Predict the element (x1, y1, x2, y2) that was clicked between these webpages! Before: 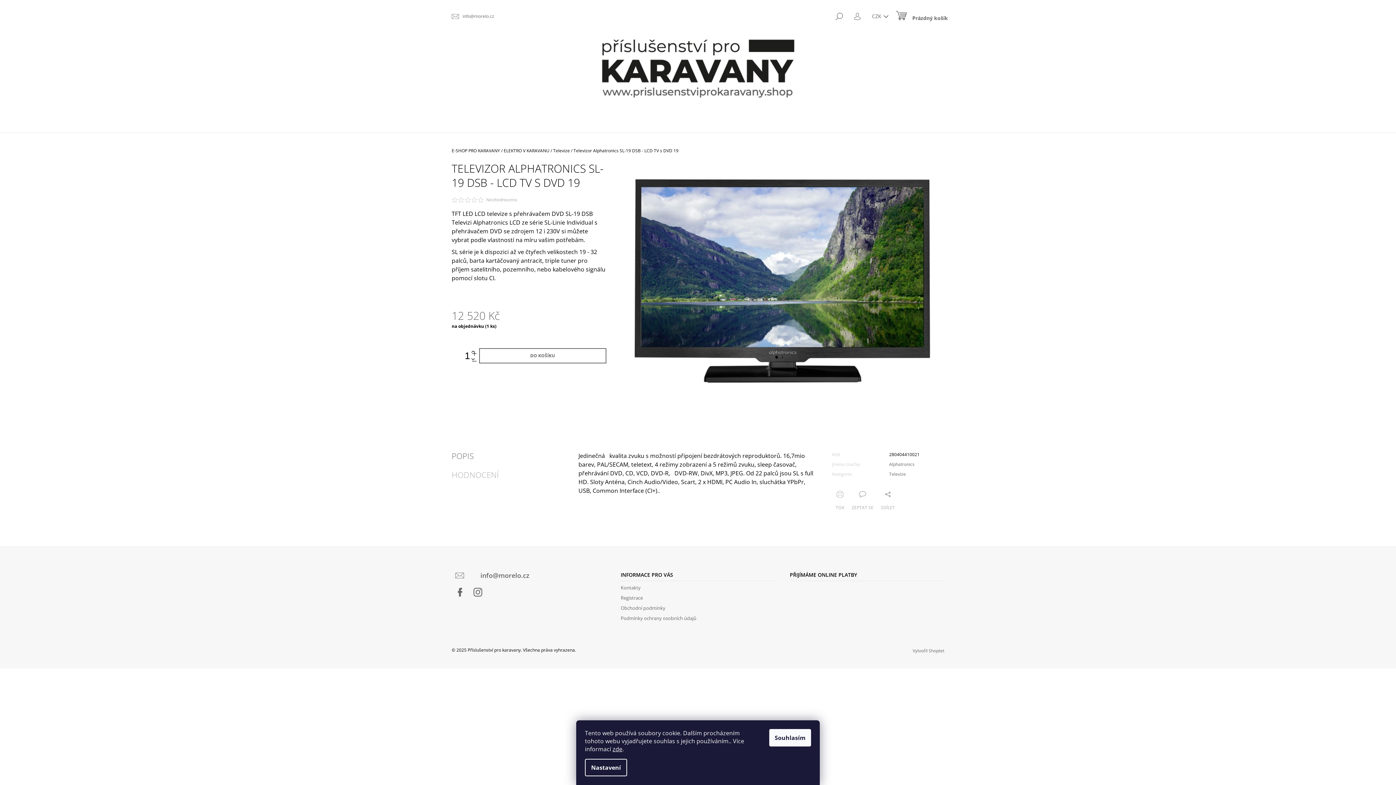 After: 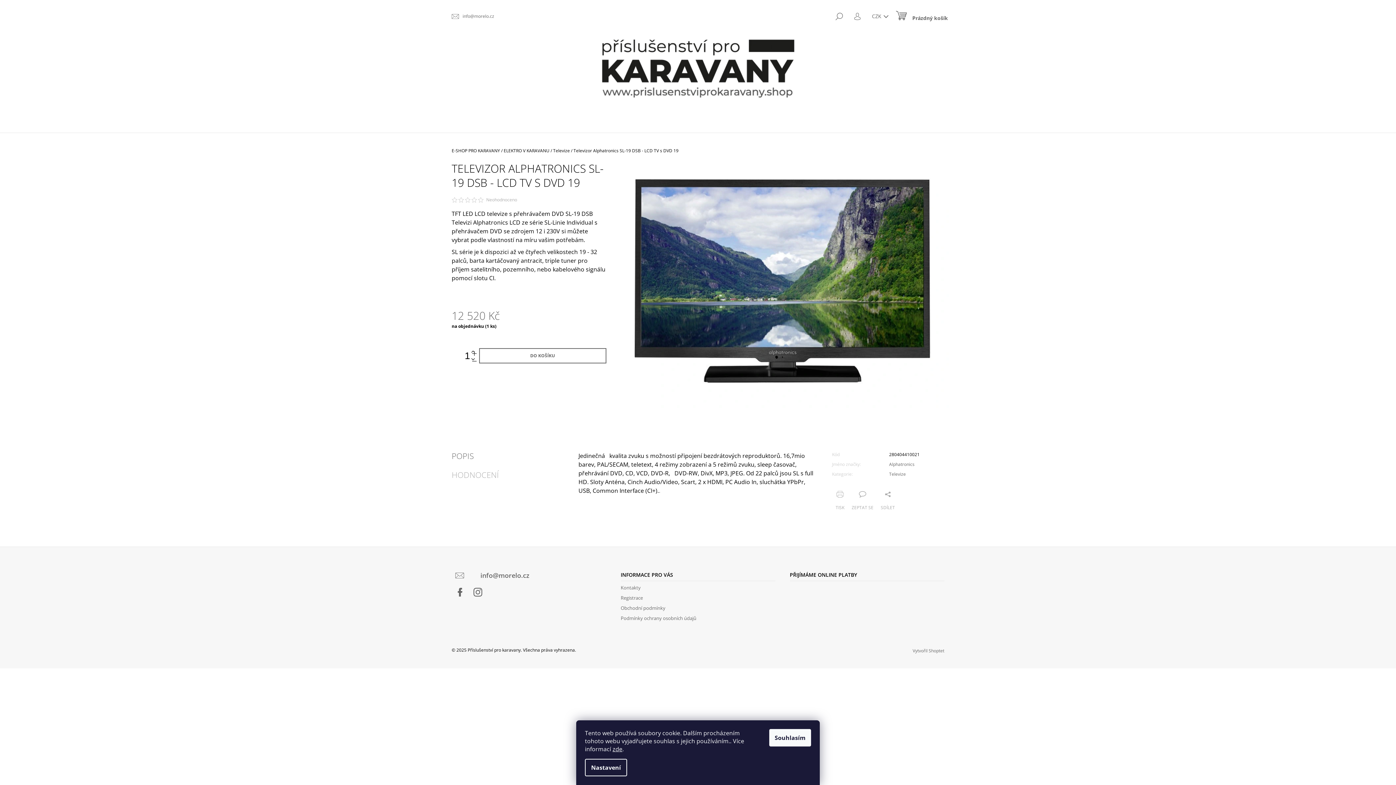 Action: label: info@morelo.cz bbox: (451, 12, 494, 19)